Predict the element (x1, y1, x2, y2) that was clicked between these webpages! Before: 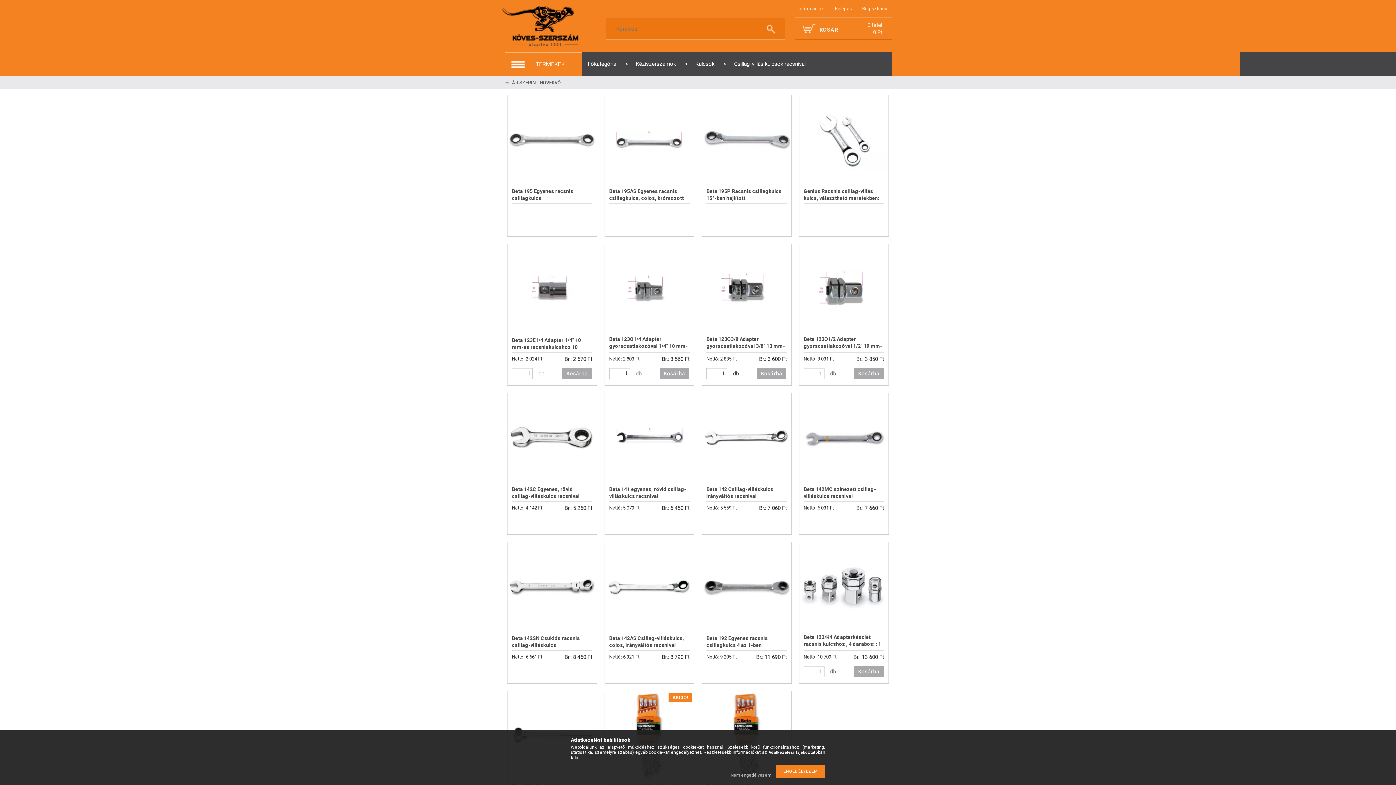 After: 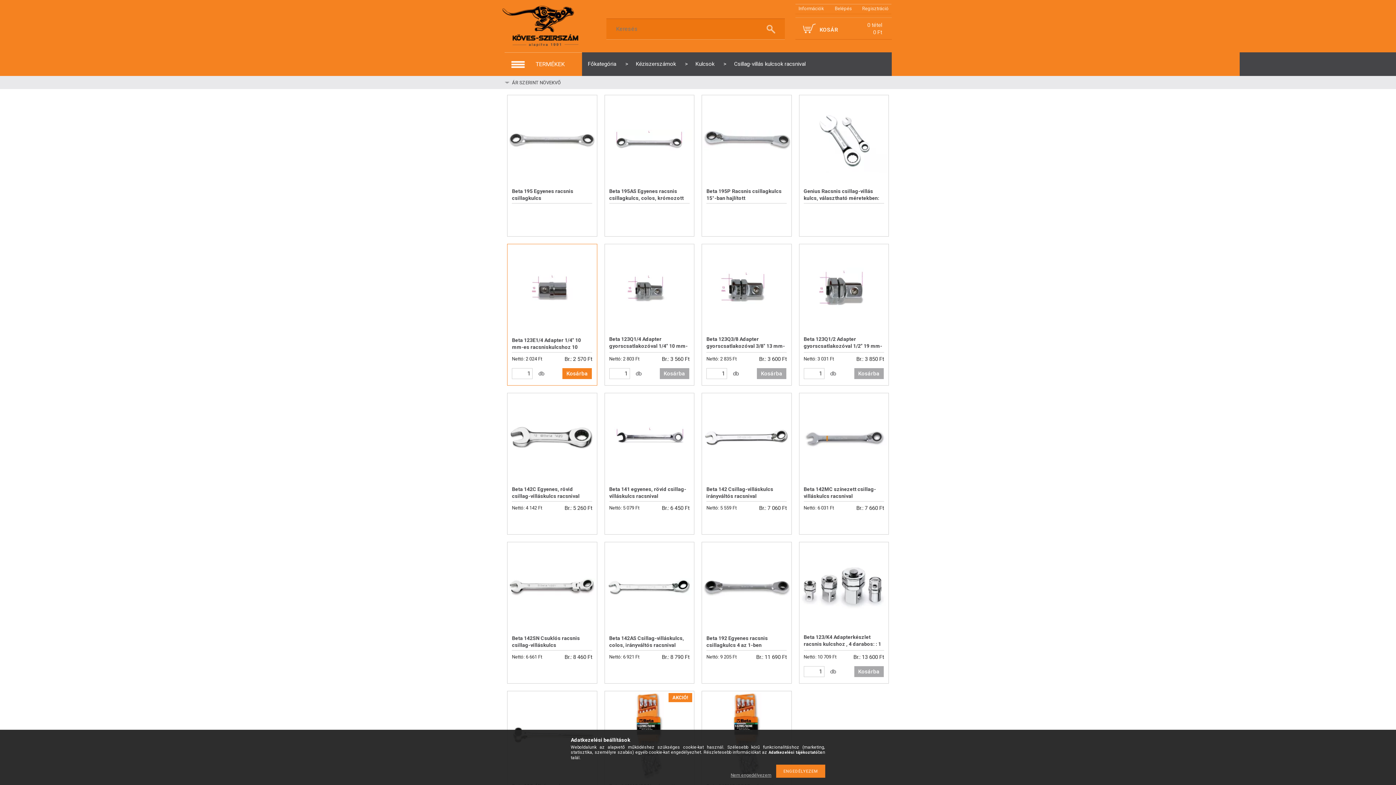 Action: label: Kosárba bbox: (562, 368, 592, 379)